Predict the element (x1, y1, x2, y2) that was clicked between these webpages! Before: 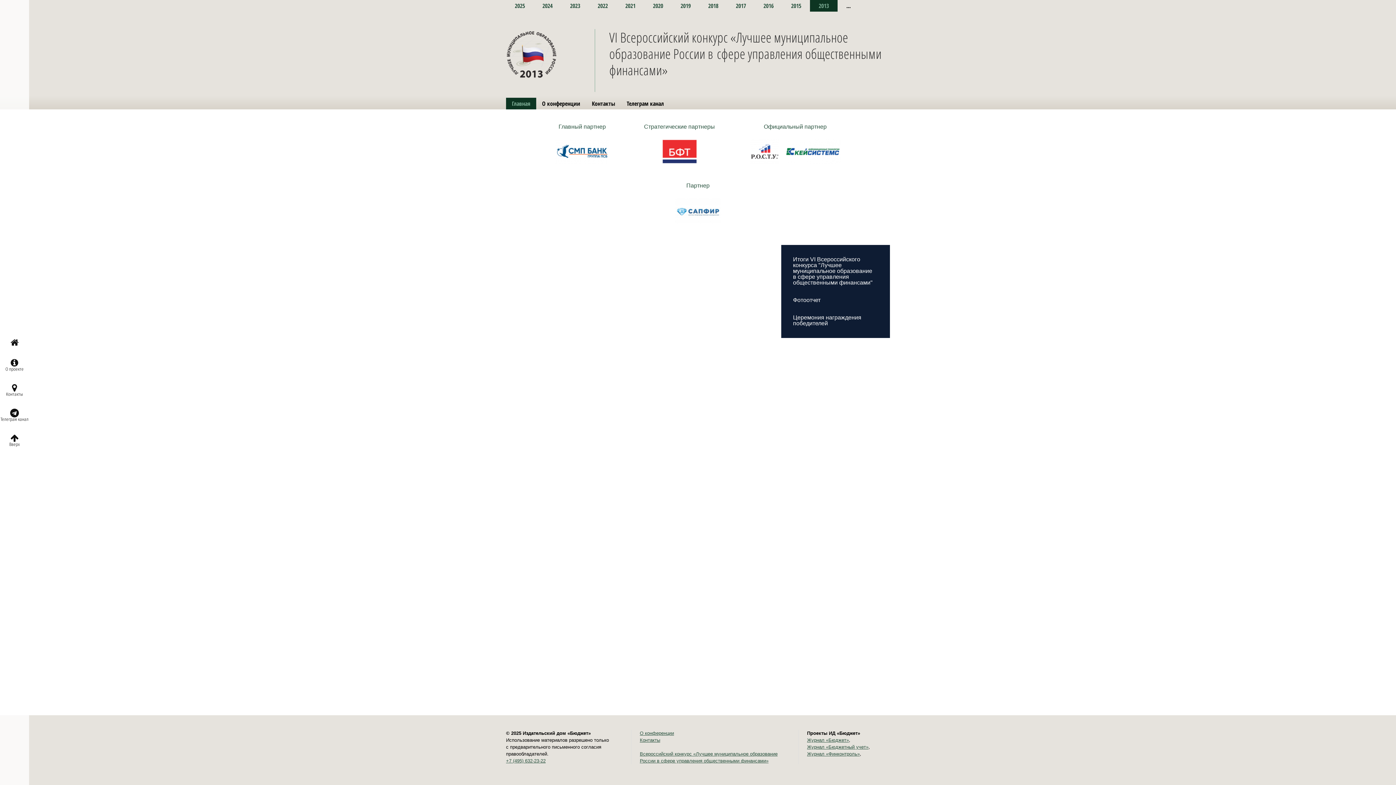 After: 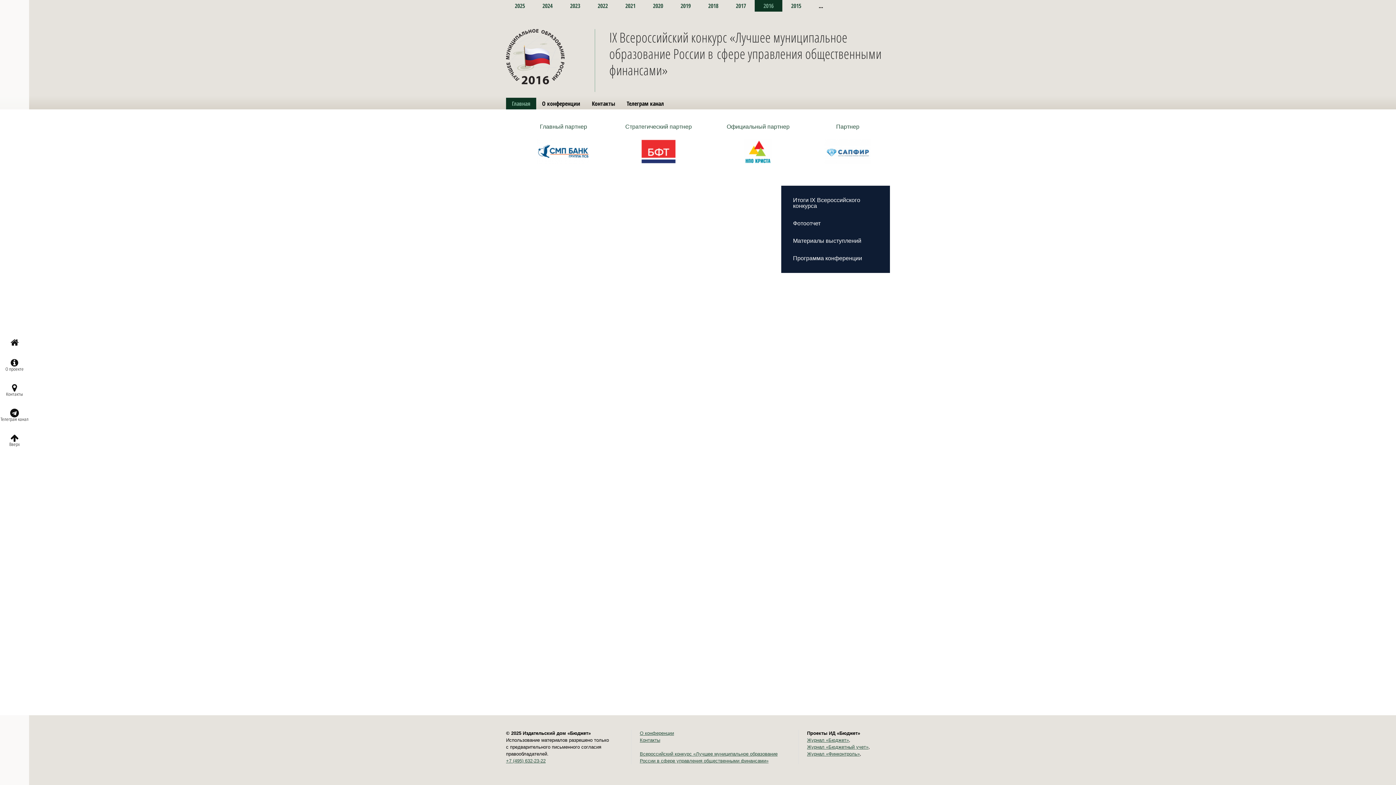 Action: label: 2016 bbox: (754, 0, 782, 11)